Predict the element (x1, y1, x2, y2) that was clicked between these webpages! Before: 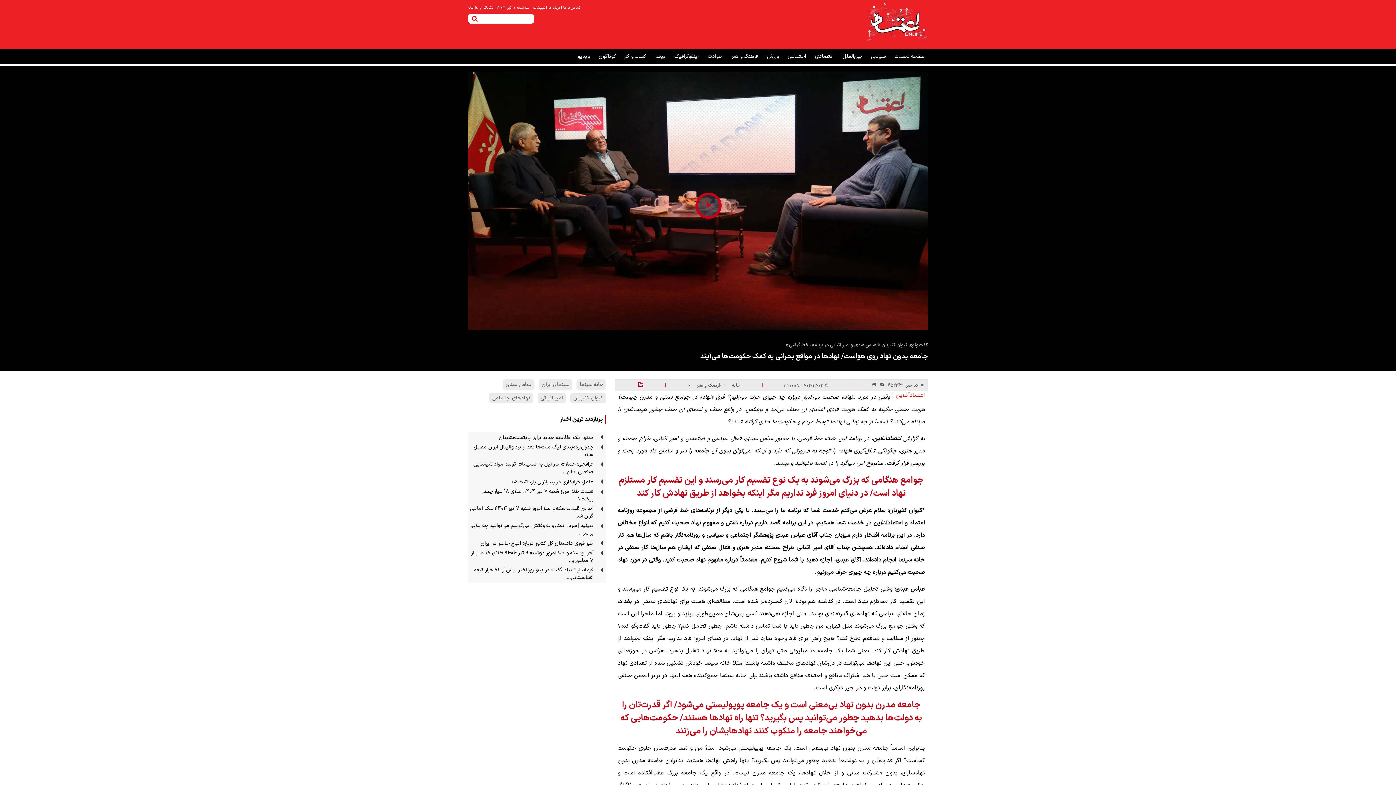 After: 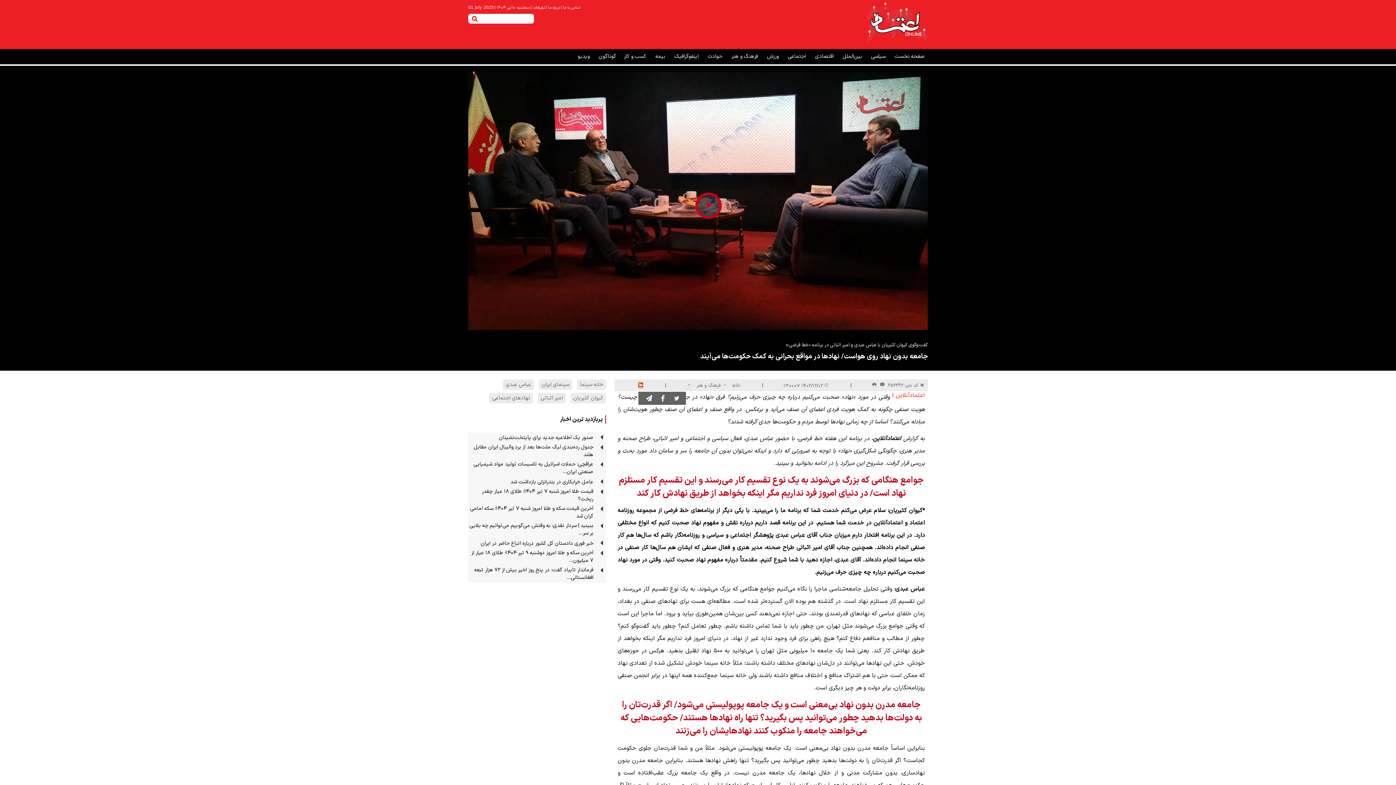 Action: label: share bbox: (638, 382, 643, 388)